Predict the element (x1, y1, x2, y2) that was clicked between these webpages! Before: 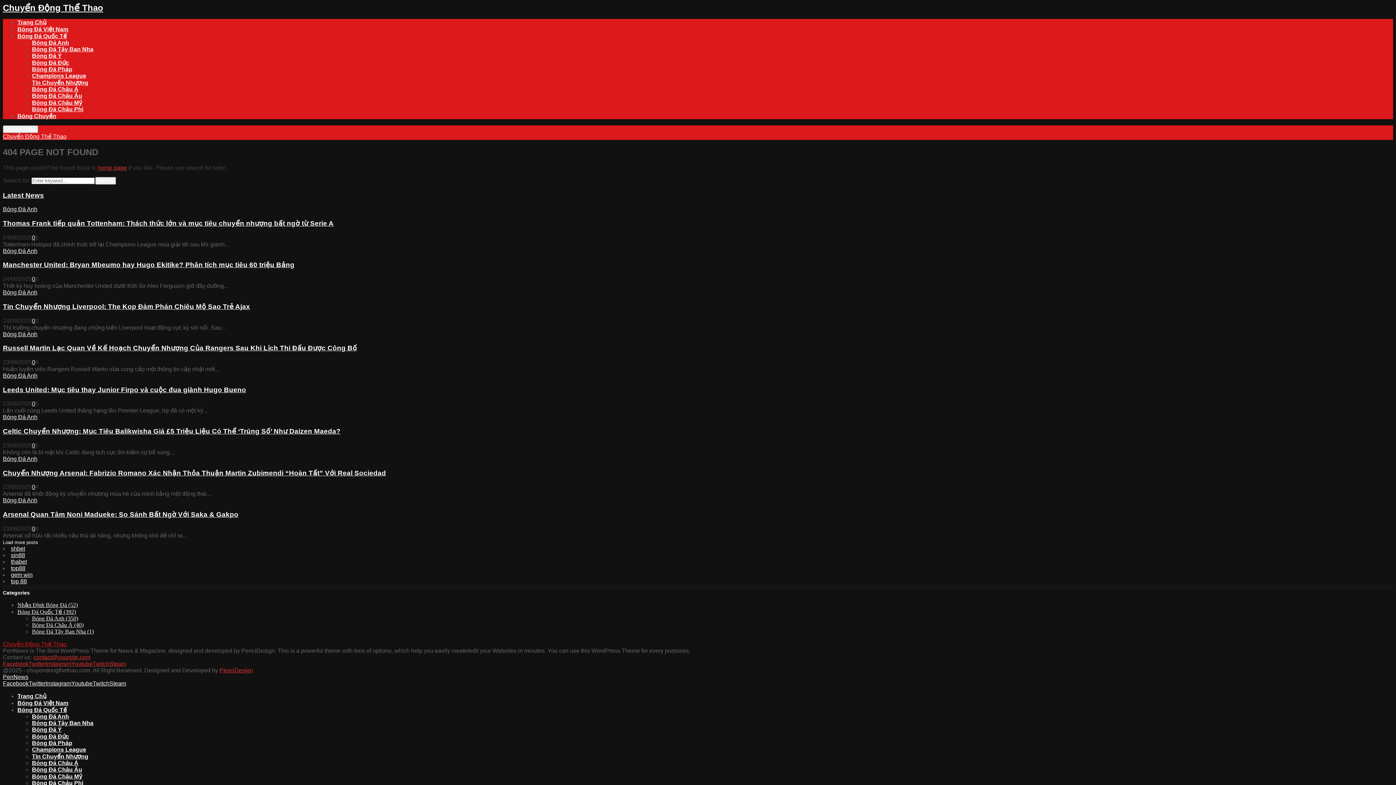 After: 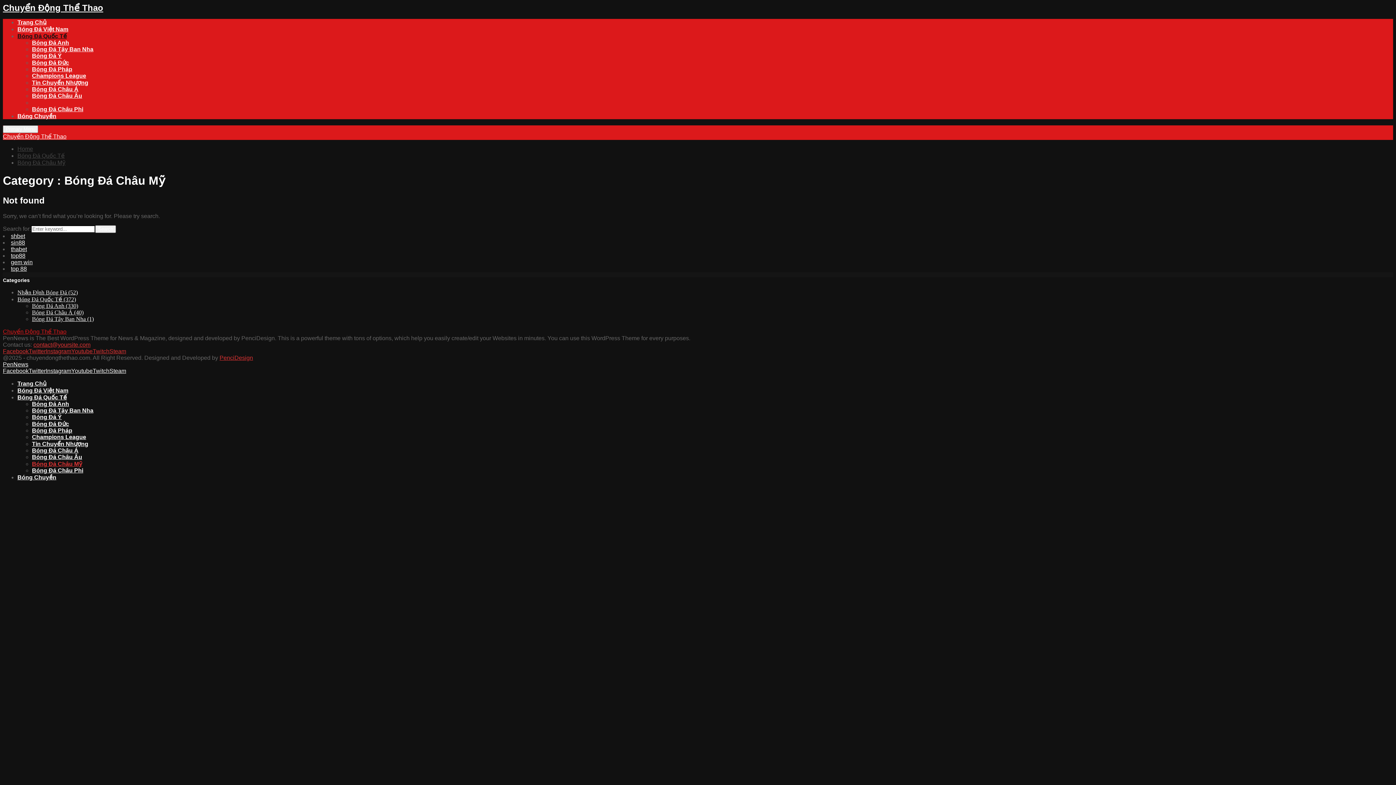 Action: bbox: (32, 99, 82, 105) label: Bóng Đá Châu Mỹ